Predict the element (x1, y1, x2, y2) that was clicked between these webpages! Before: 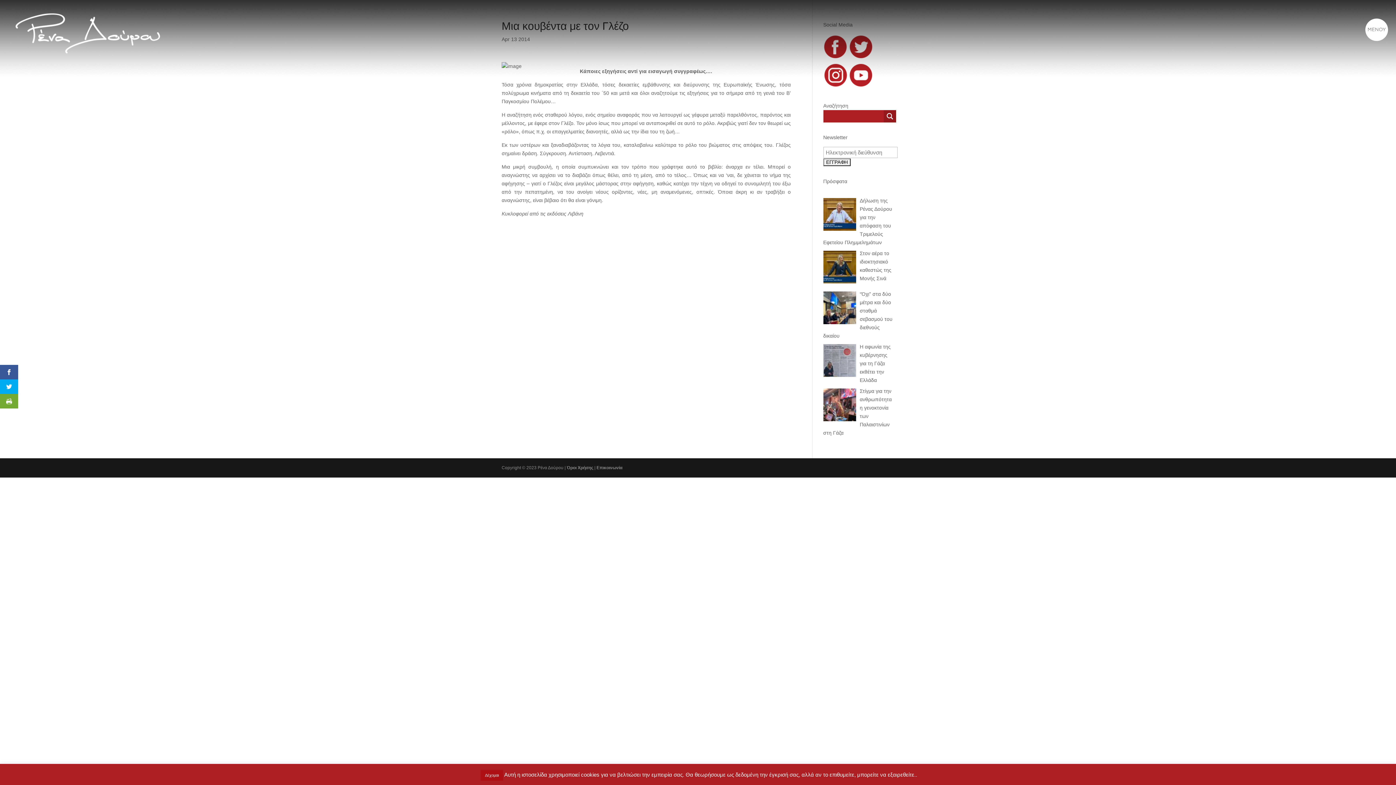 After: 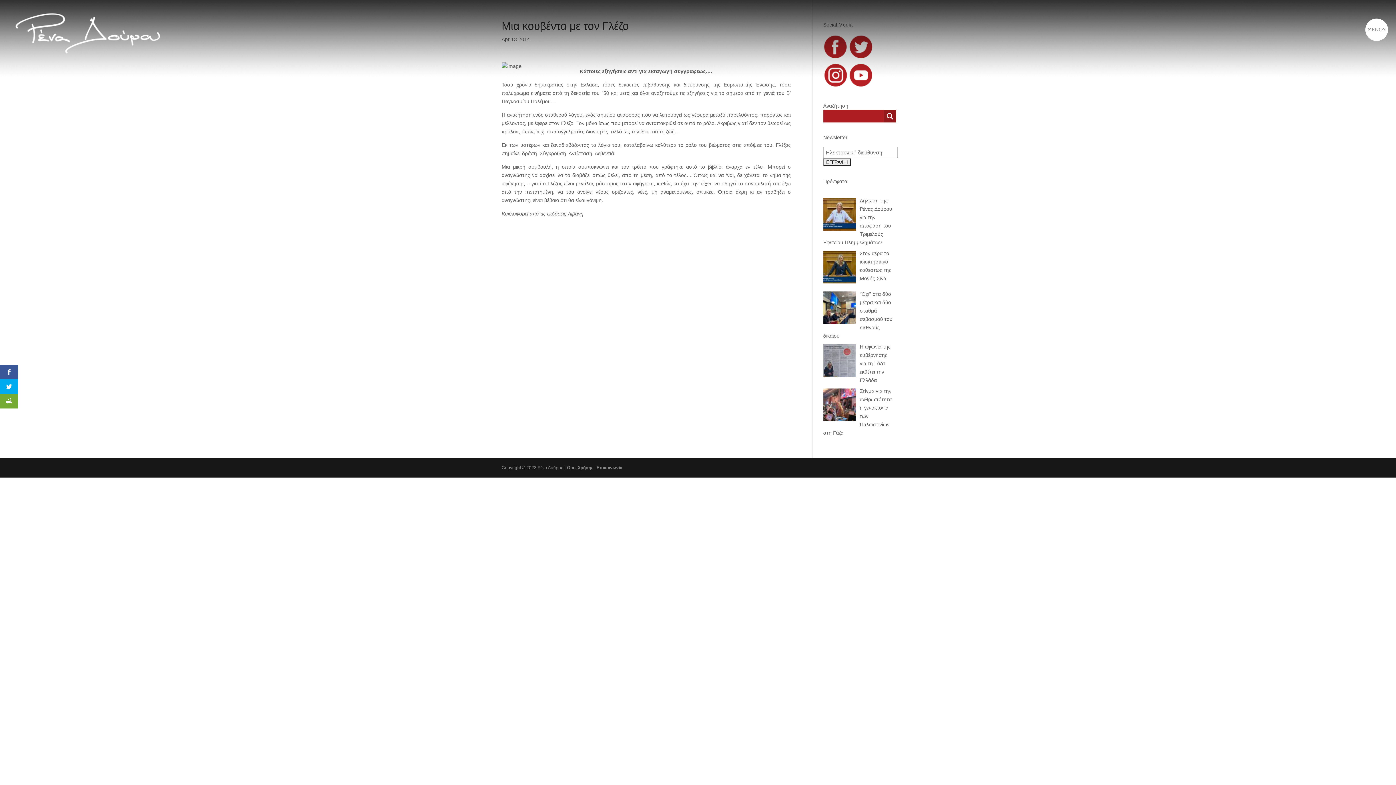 Action: label: Δέχομαι bbox: (480, 770, 503, 781)